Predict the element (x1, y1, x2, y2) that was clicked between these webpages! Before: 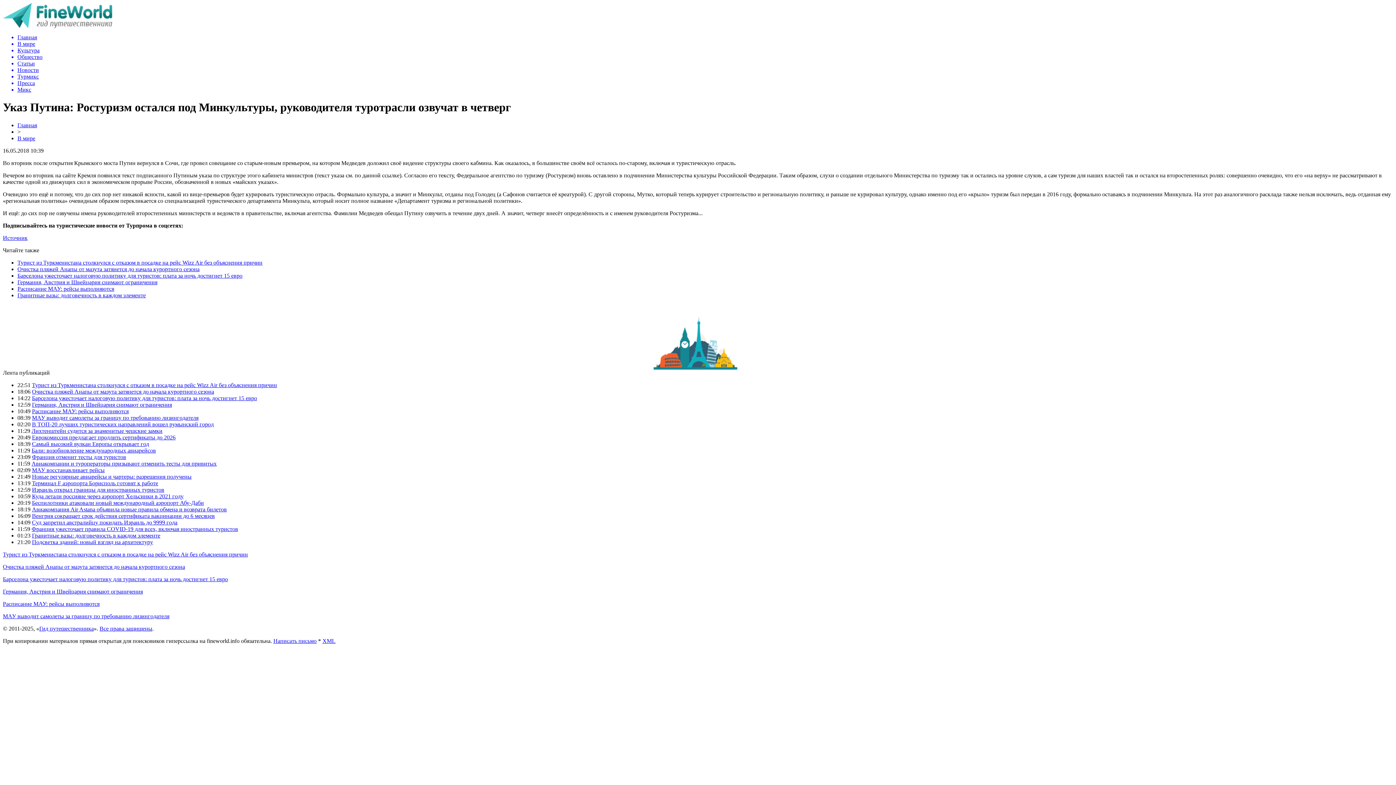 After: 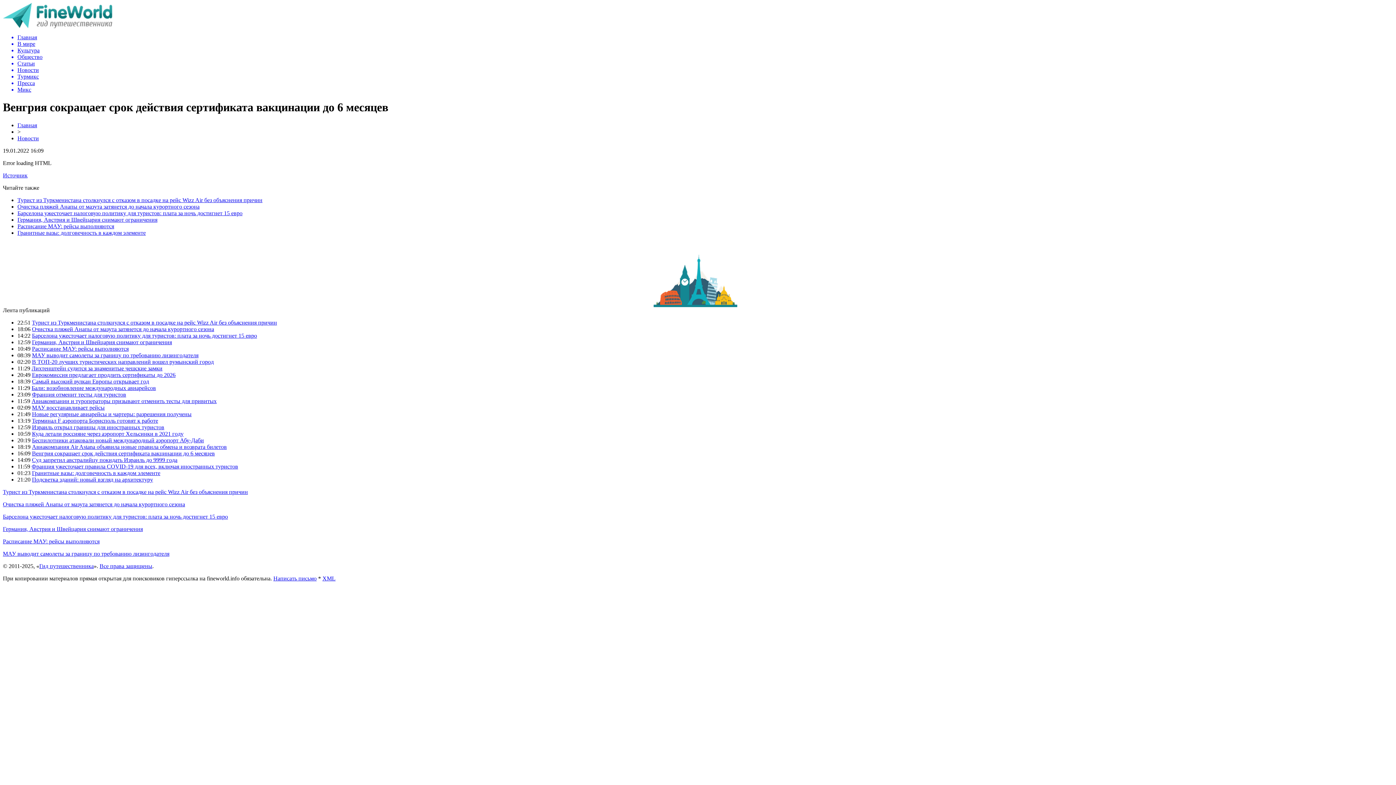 Action: label: Венгрия сокращает срок действия сертификата вакцинации до 6 месяцев bbox: (32, 513, 214, 519)